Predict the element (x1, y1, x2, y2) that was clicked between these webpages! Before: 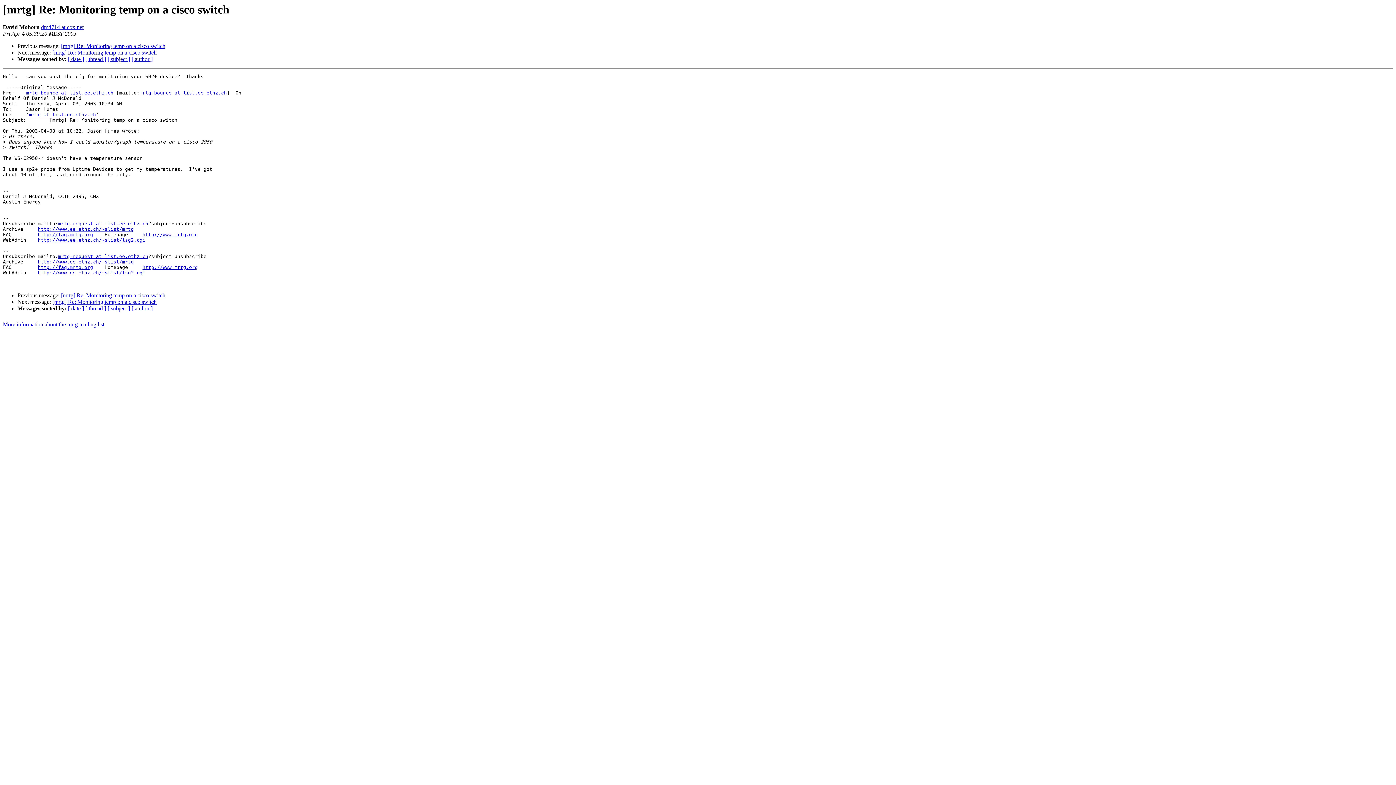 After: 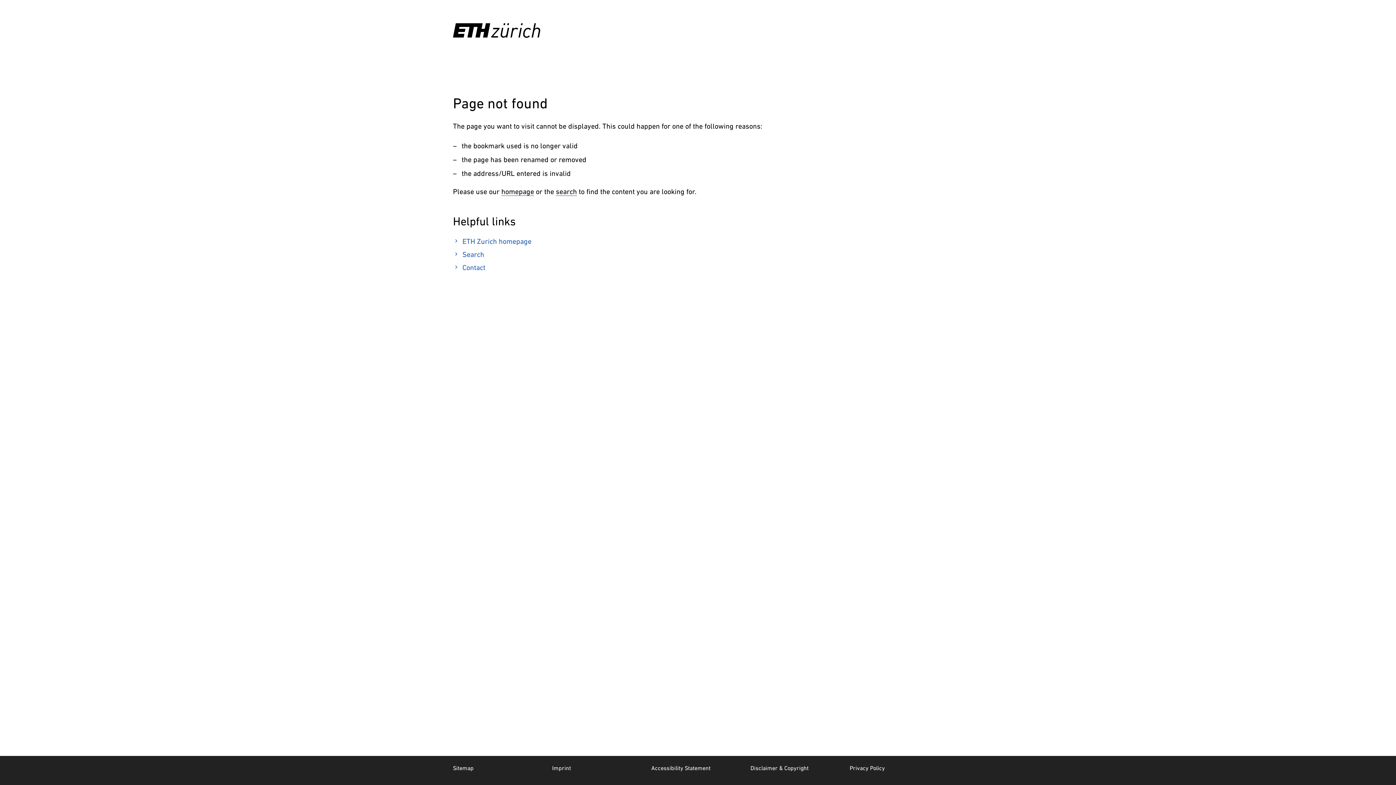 Action: bbox: (37, 270, 145, 275) label: http://www.ee.ethz.ch/~slist/lsg2.cgi